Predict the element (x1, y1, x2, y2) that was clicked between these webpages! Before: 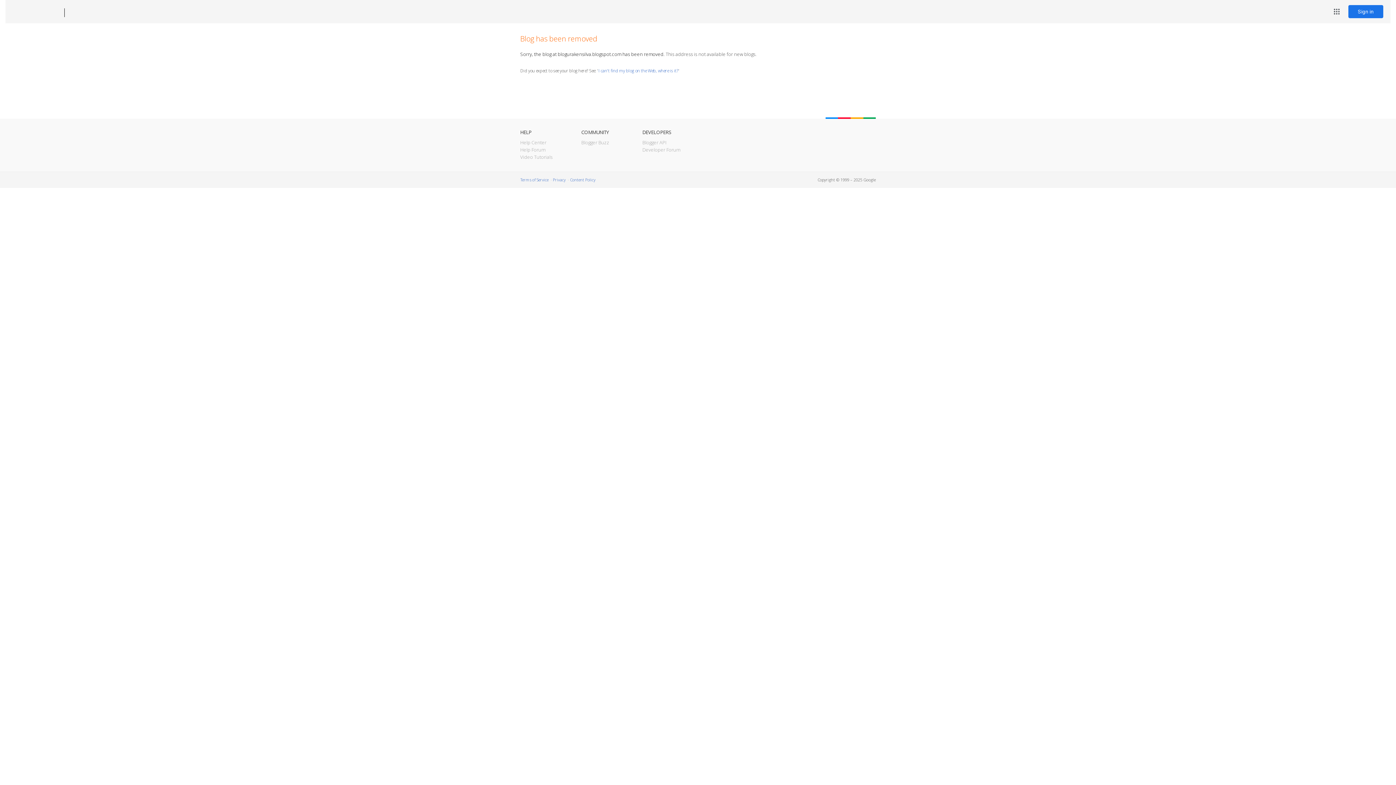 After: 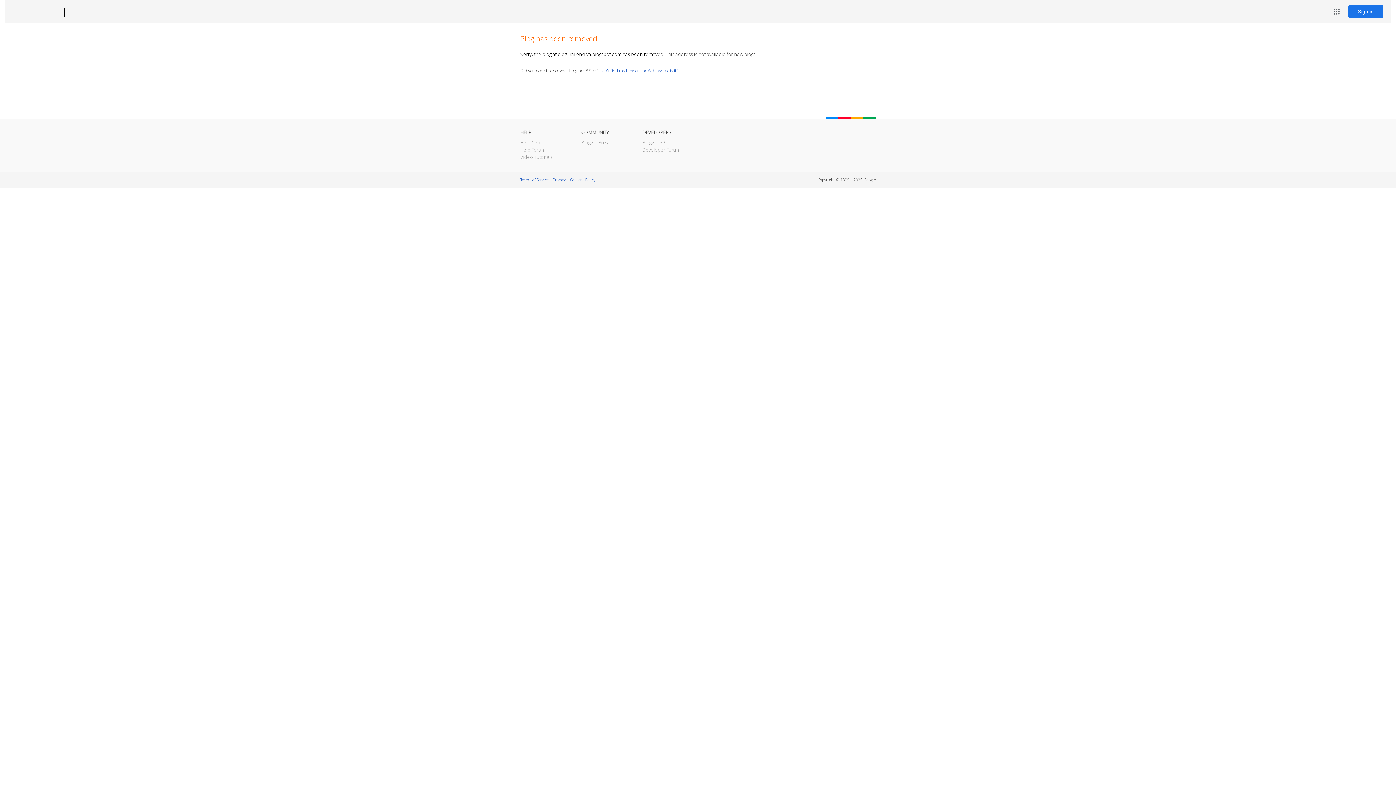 Action: bbox: (12, 7, 53, 17) label: Blogger